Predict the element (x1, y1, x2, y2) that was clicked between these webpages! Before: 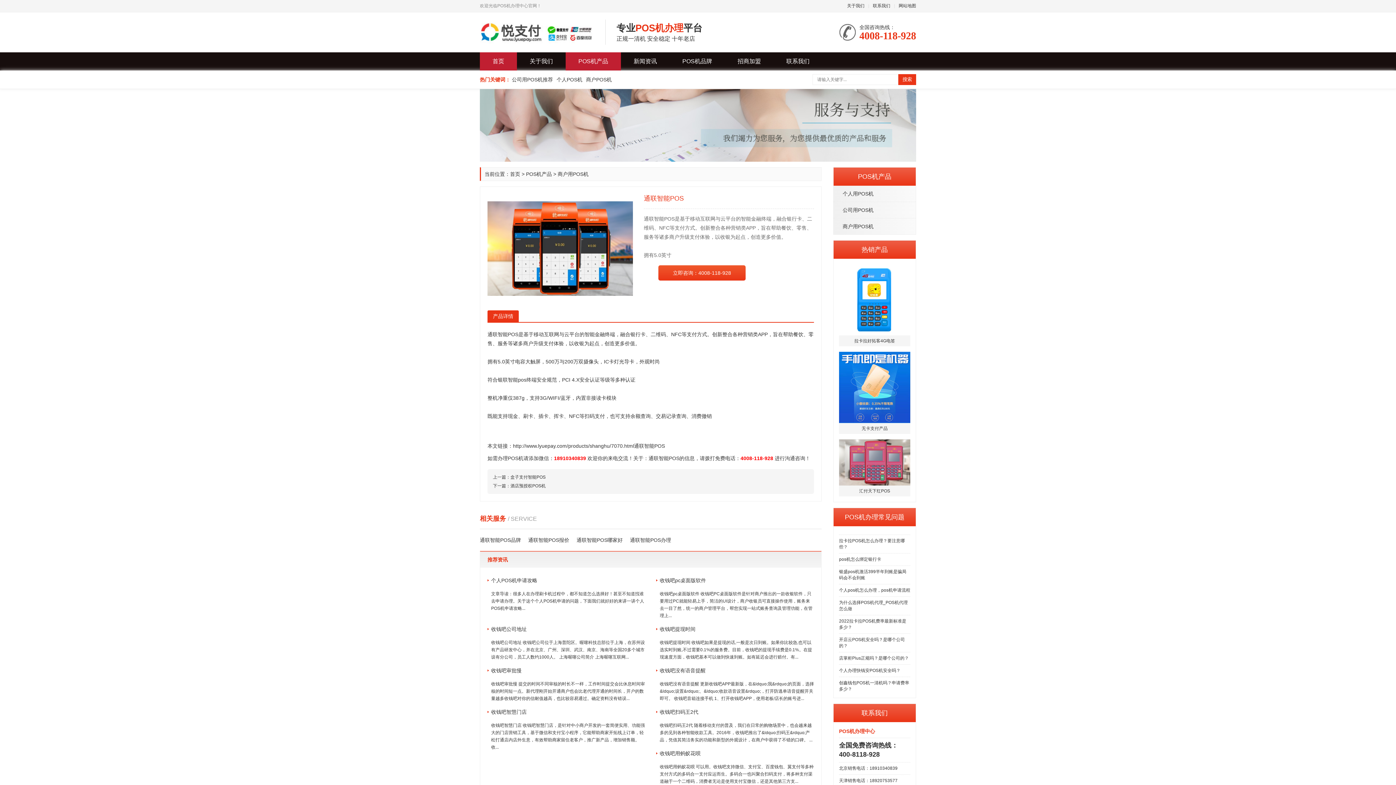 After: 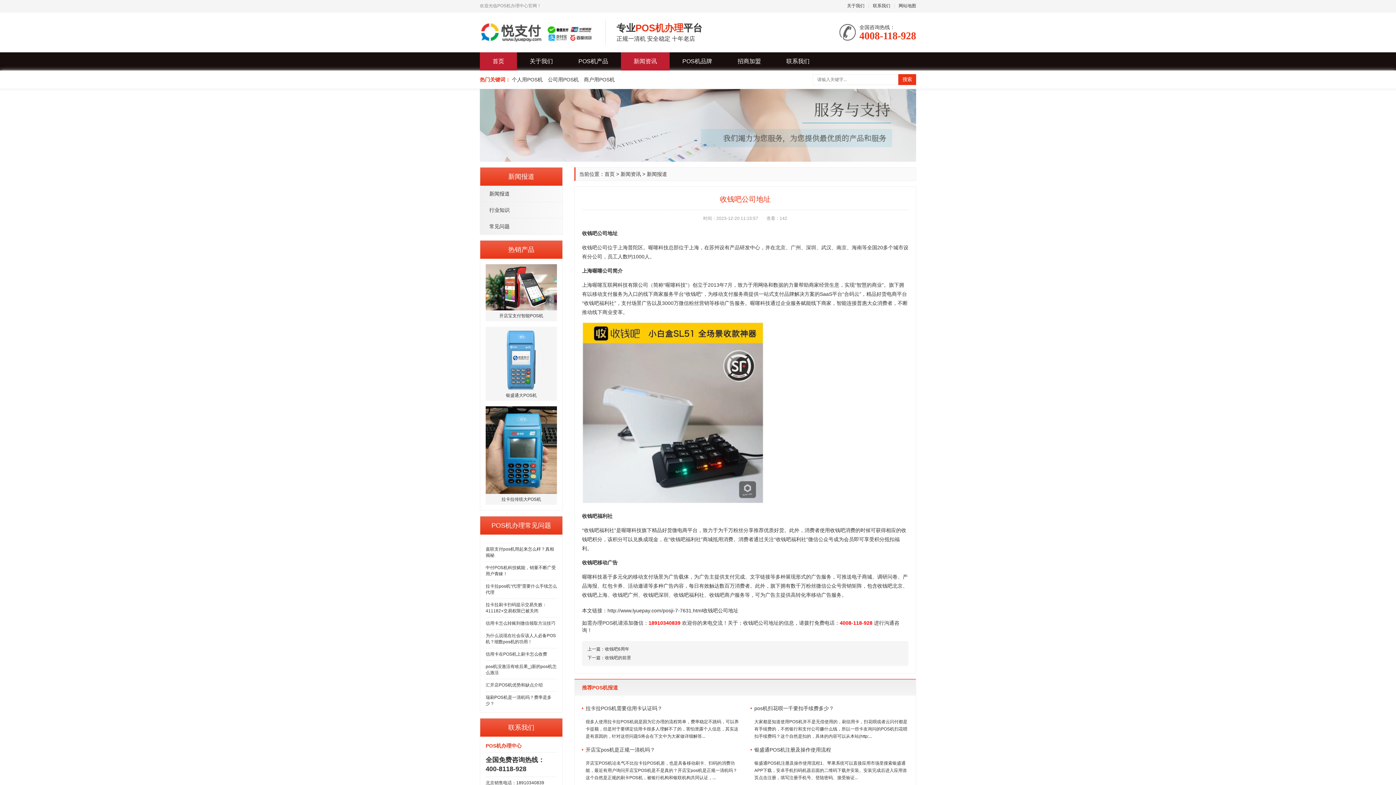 Action: bbox: (487, 624, 645, 634) label: 收钱吧公司地址